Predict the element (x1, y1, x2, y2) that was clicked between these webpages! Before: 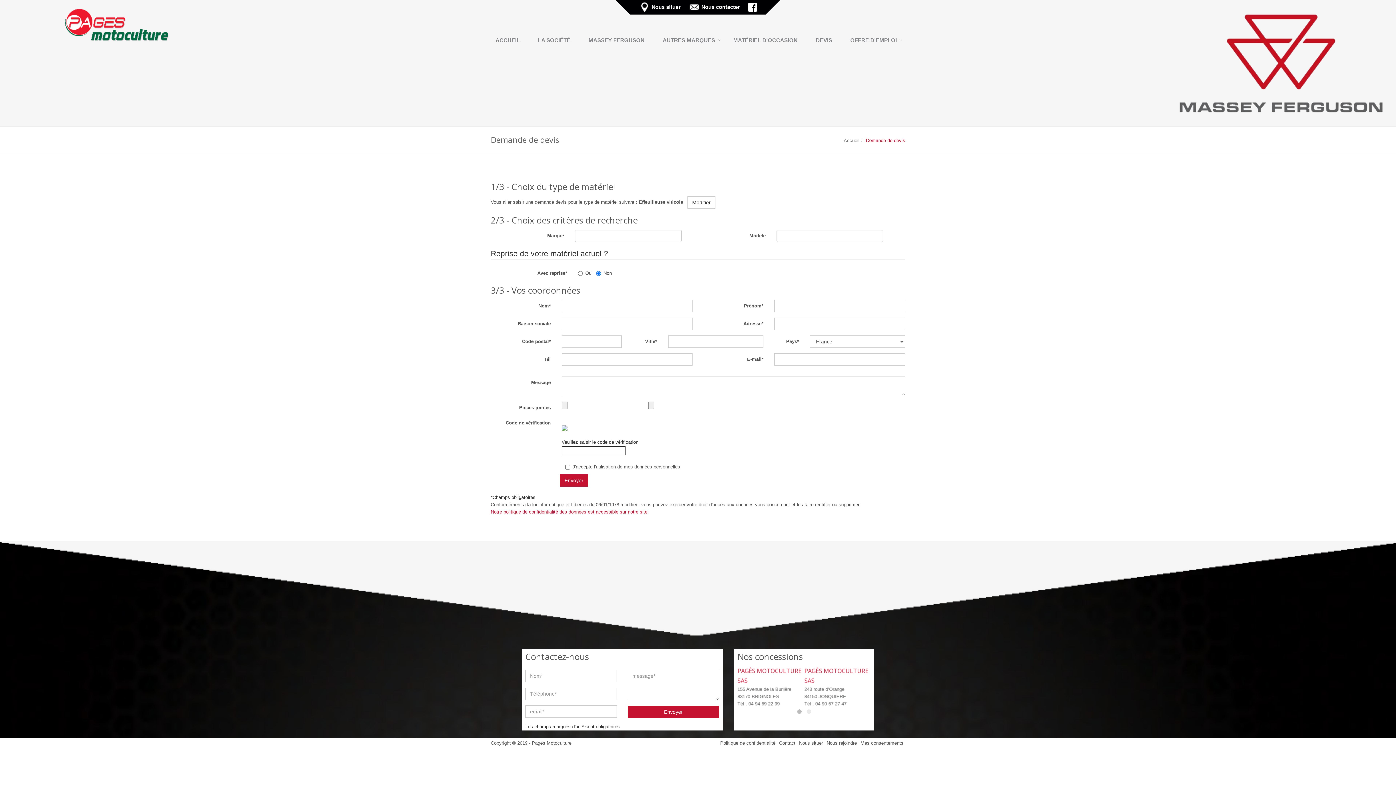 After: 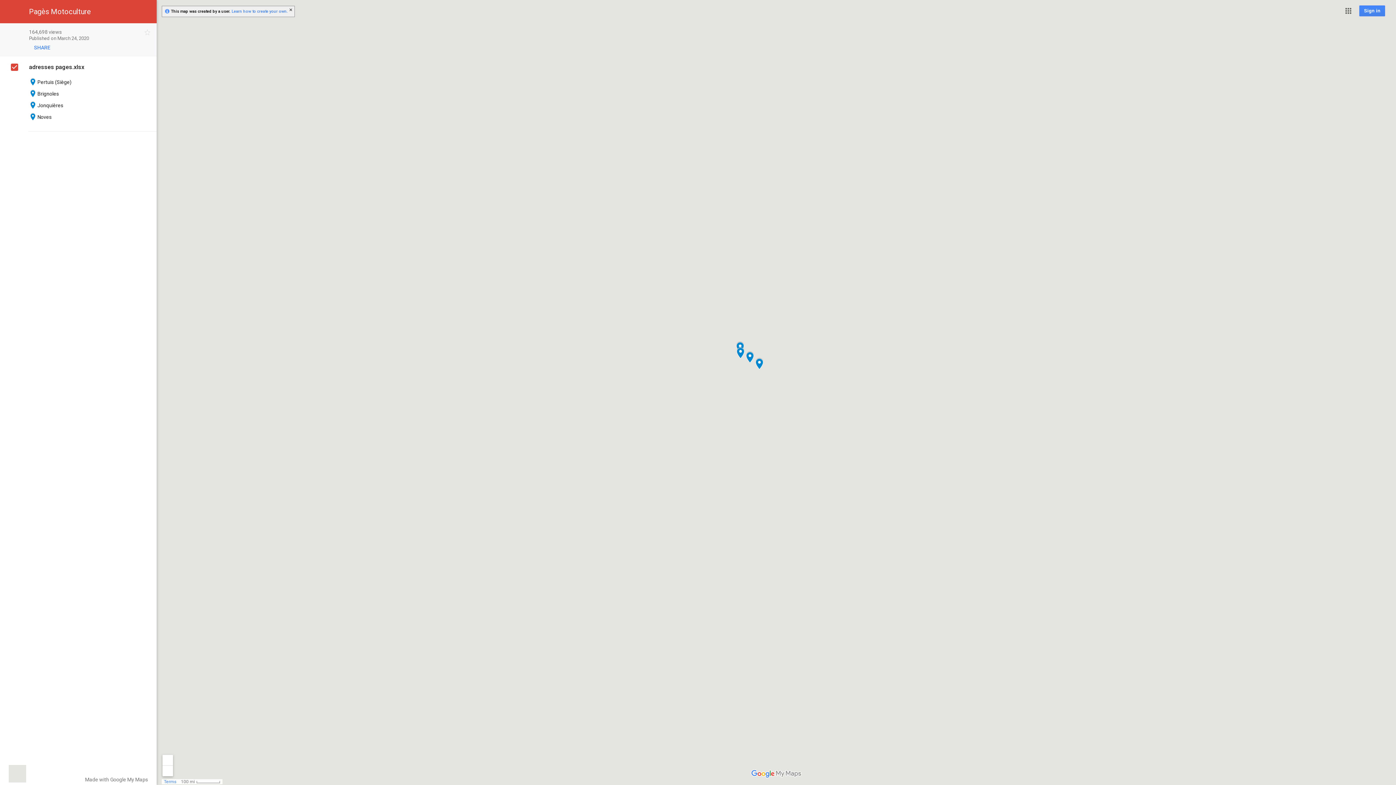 Action: bbox: (650, 4, 681, 10) label:  Nous situer 